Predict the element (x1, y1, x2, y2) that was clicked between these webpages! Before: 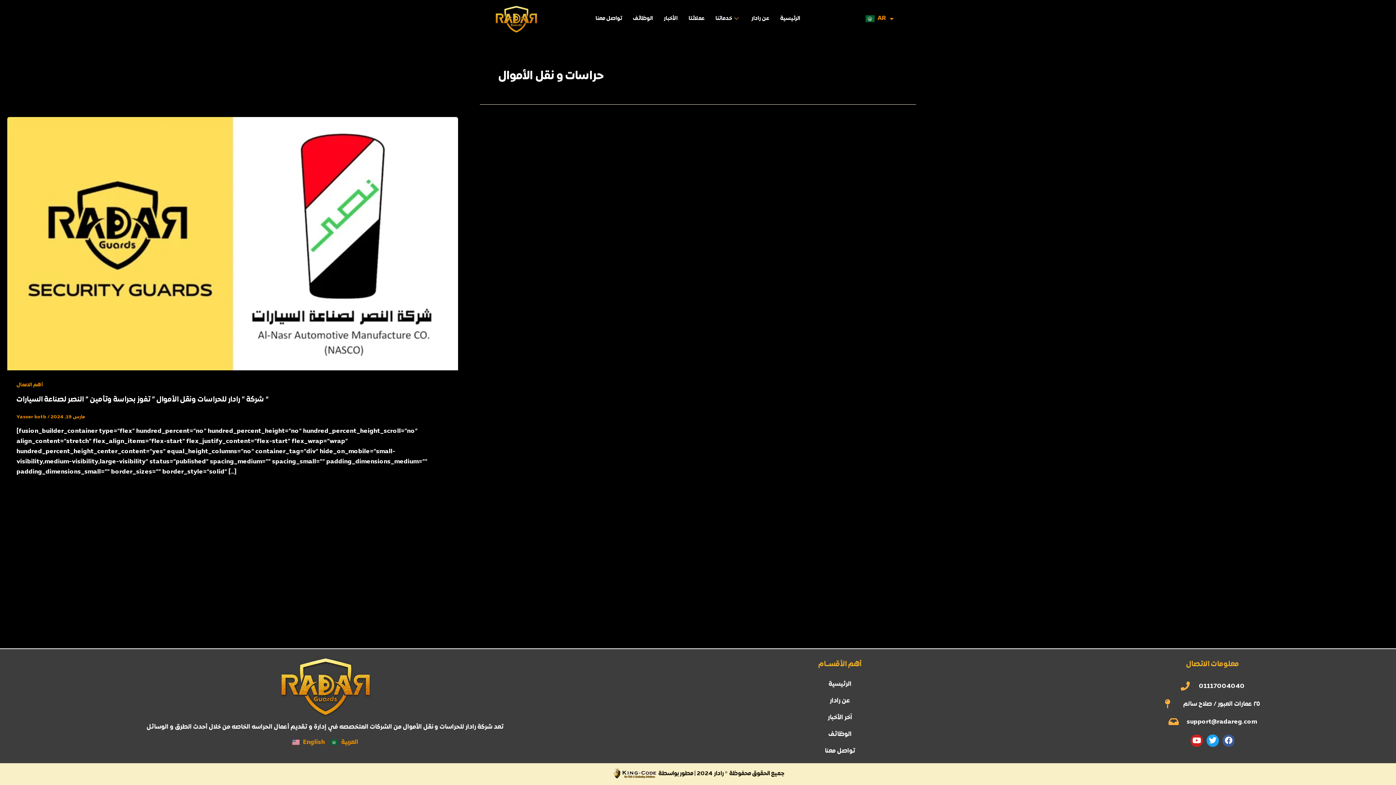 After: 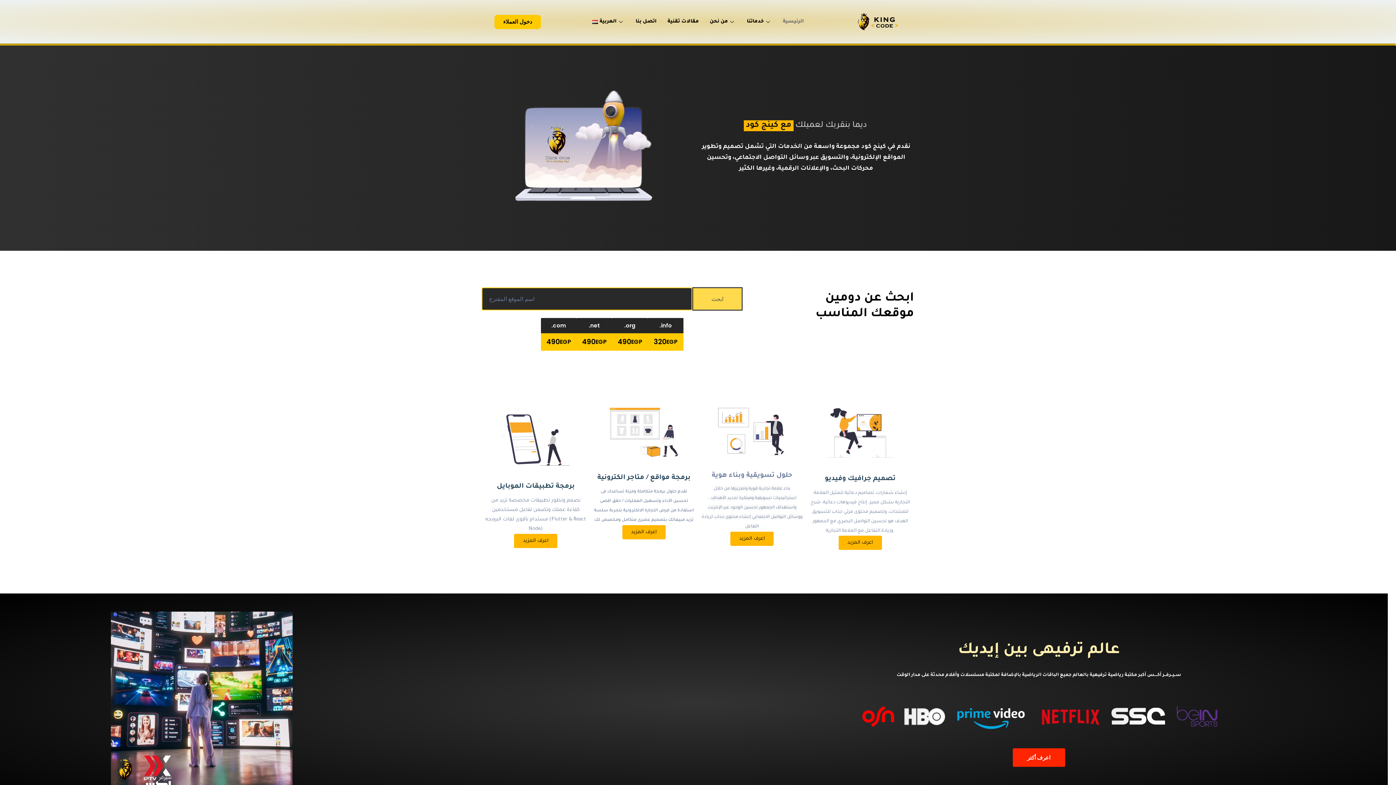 Action: bbox: (612, 769, 658, 778)